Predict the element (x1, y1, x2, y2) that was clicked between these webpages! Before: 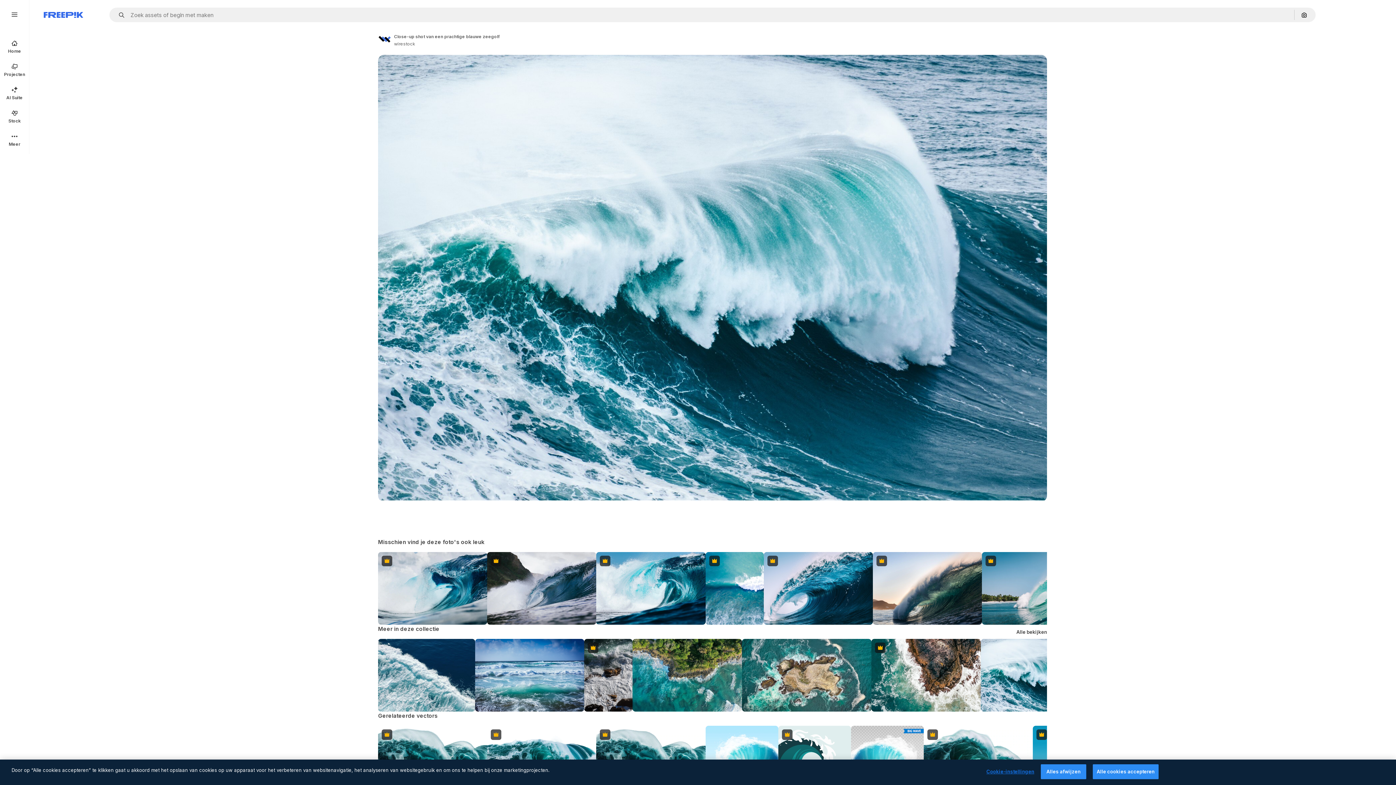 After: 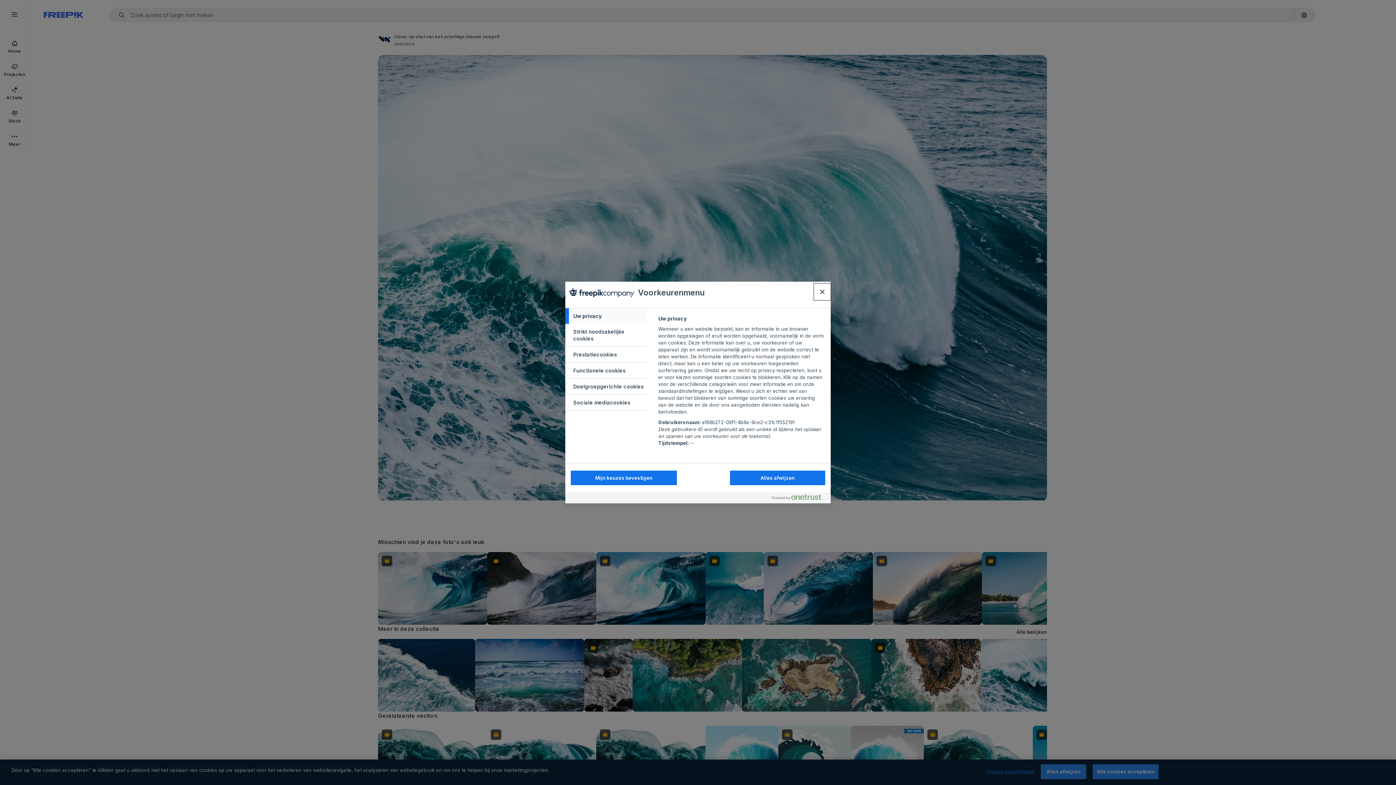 Action: bbox: (986, 765, 1034, 779) label: Cookie-instellingen